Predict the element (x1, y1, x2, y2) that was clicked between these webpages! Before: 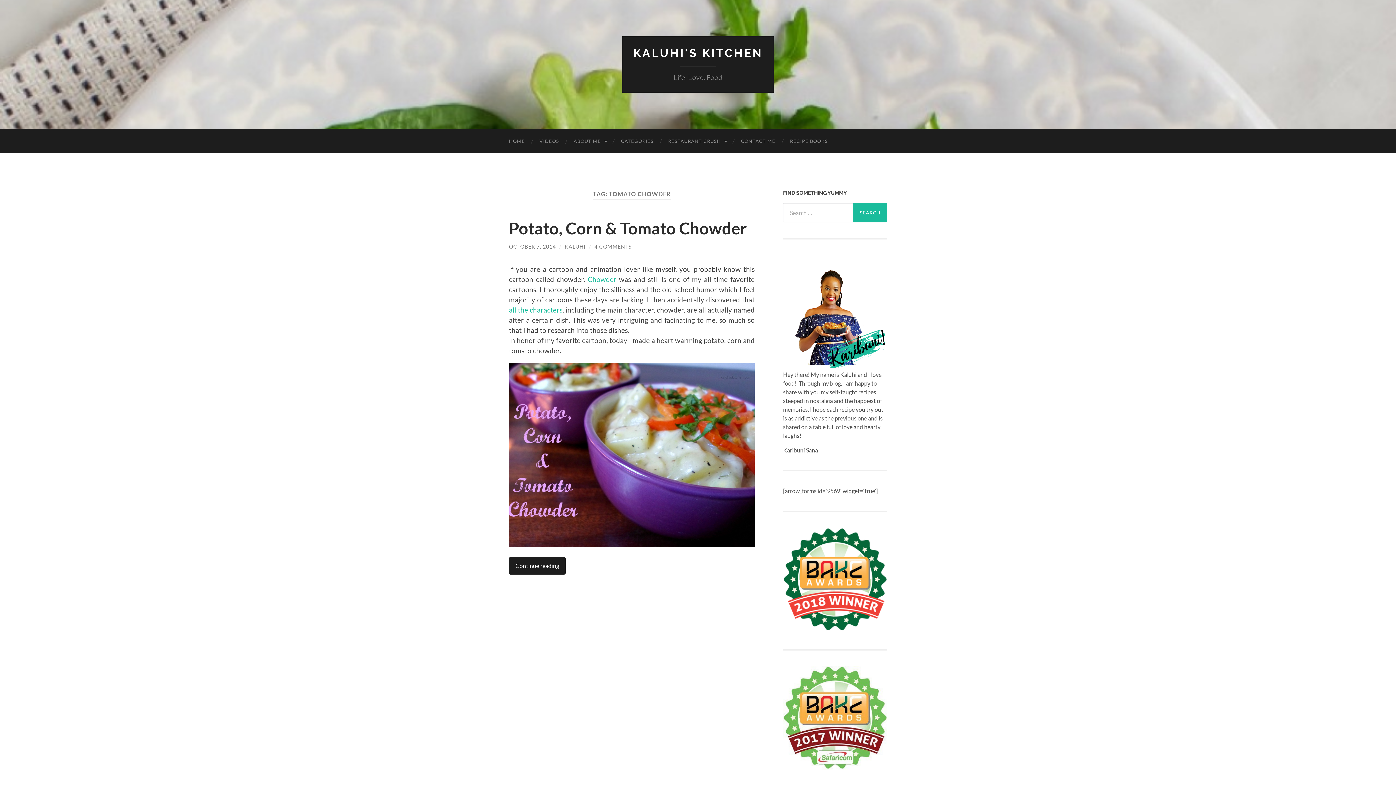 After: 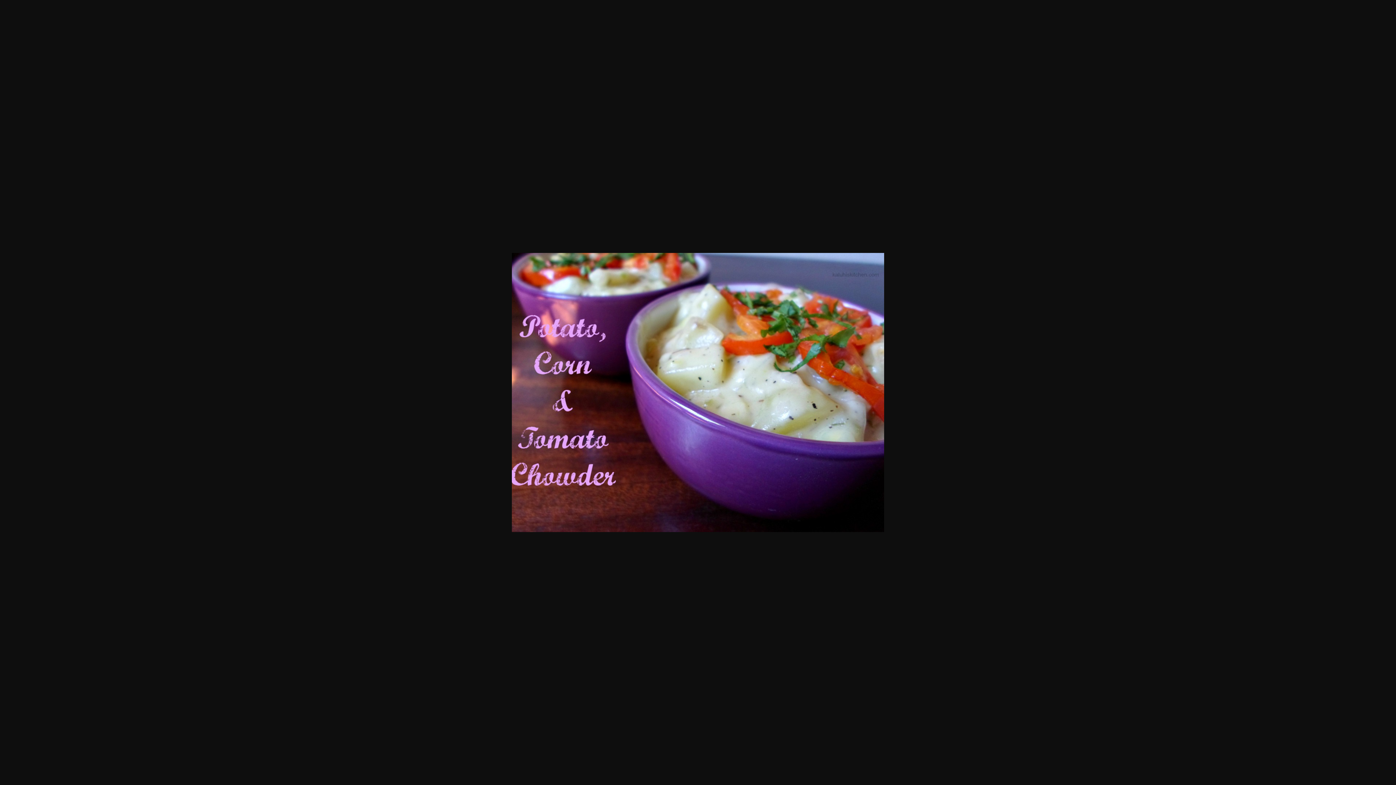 Action: bbox: (509, 540, 754, 549)